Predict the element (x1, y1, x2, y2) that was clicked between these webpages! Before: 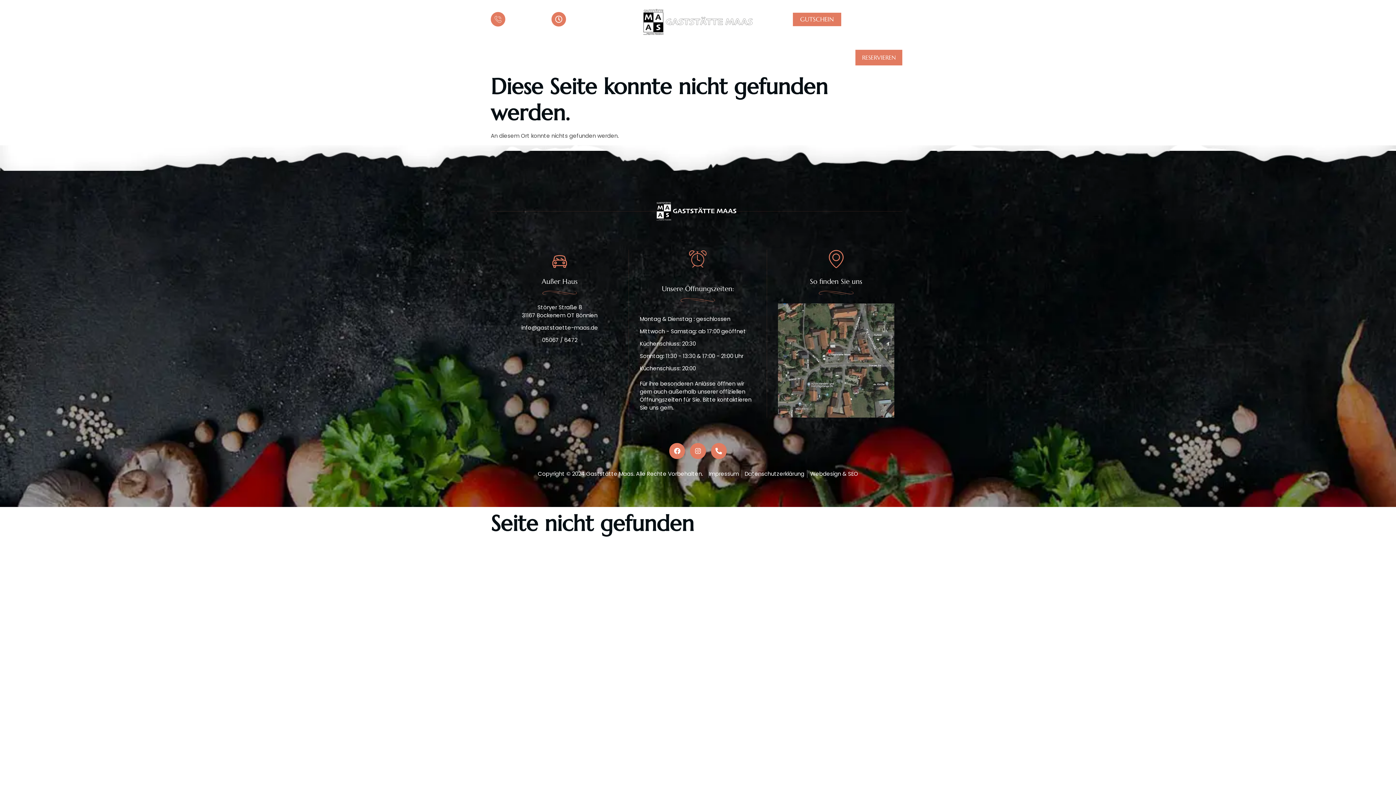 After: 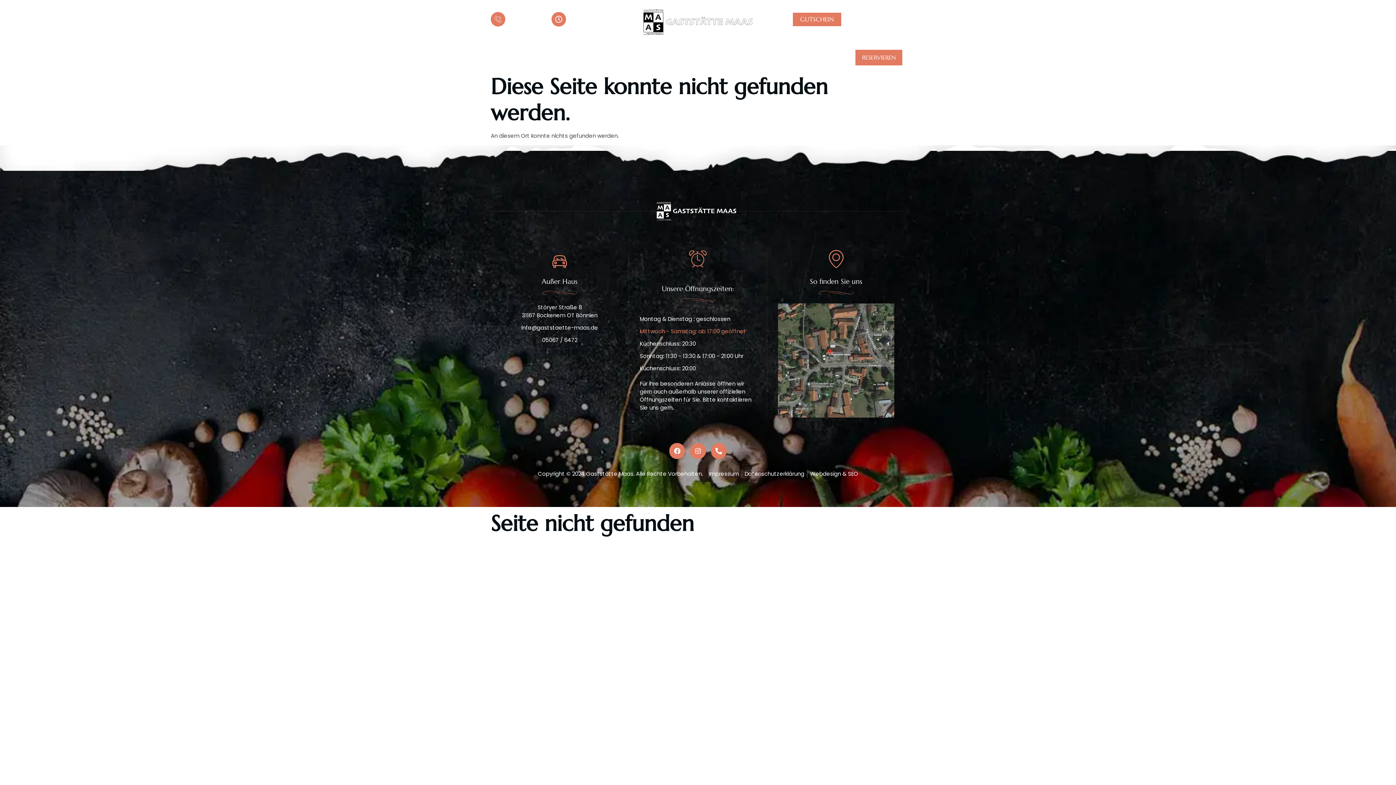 Action: bbox: (639, 327, 755, 335) label: Mittwoch - Samstag: ab 17:00 geöffnet